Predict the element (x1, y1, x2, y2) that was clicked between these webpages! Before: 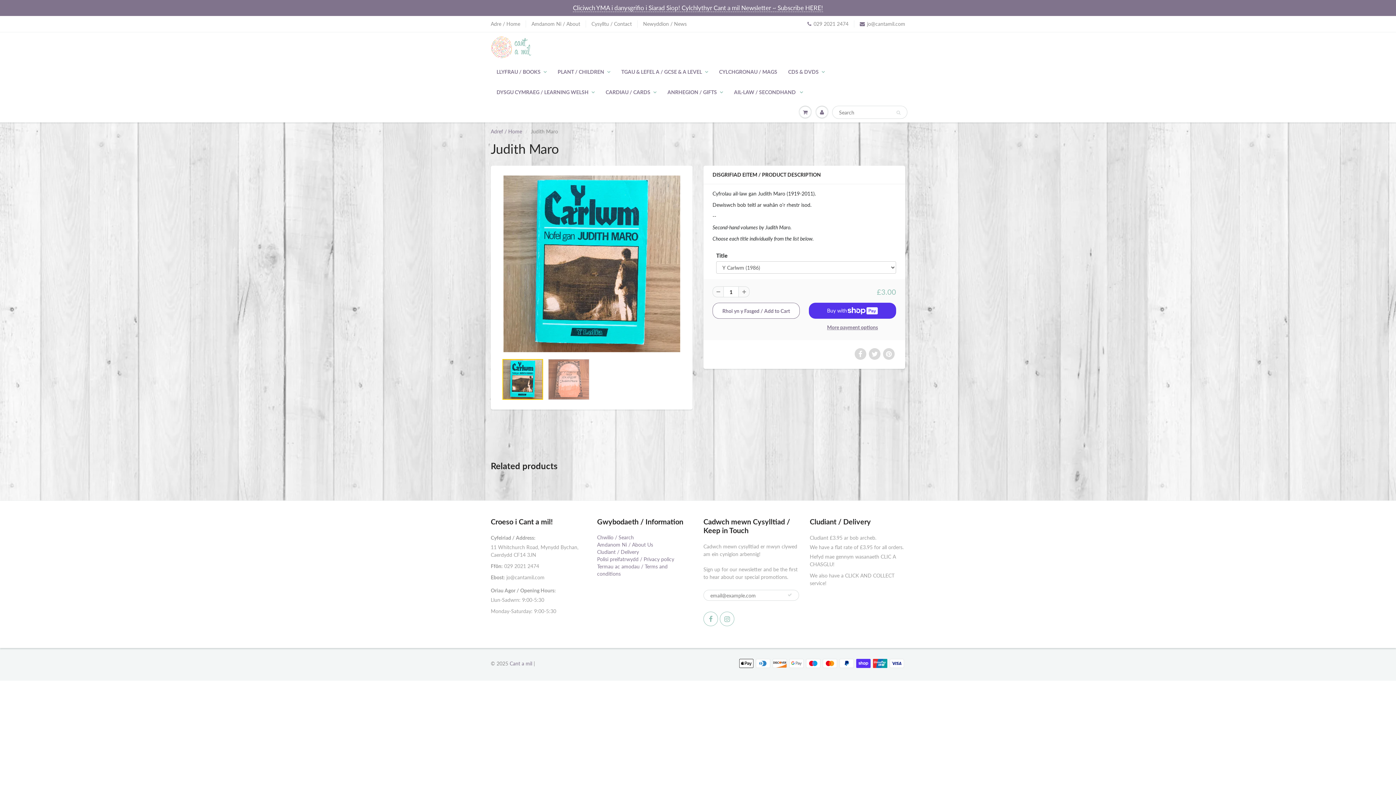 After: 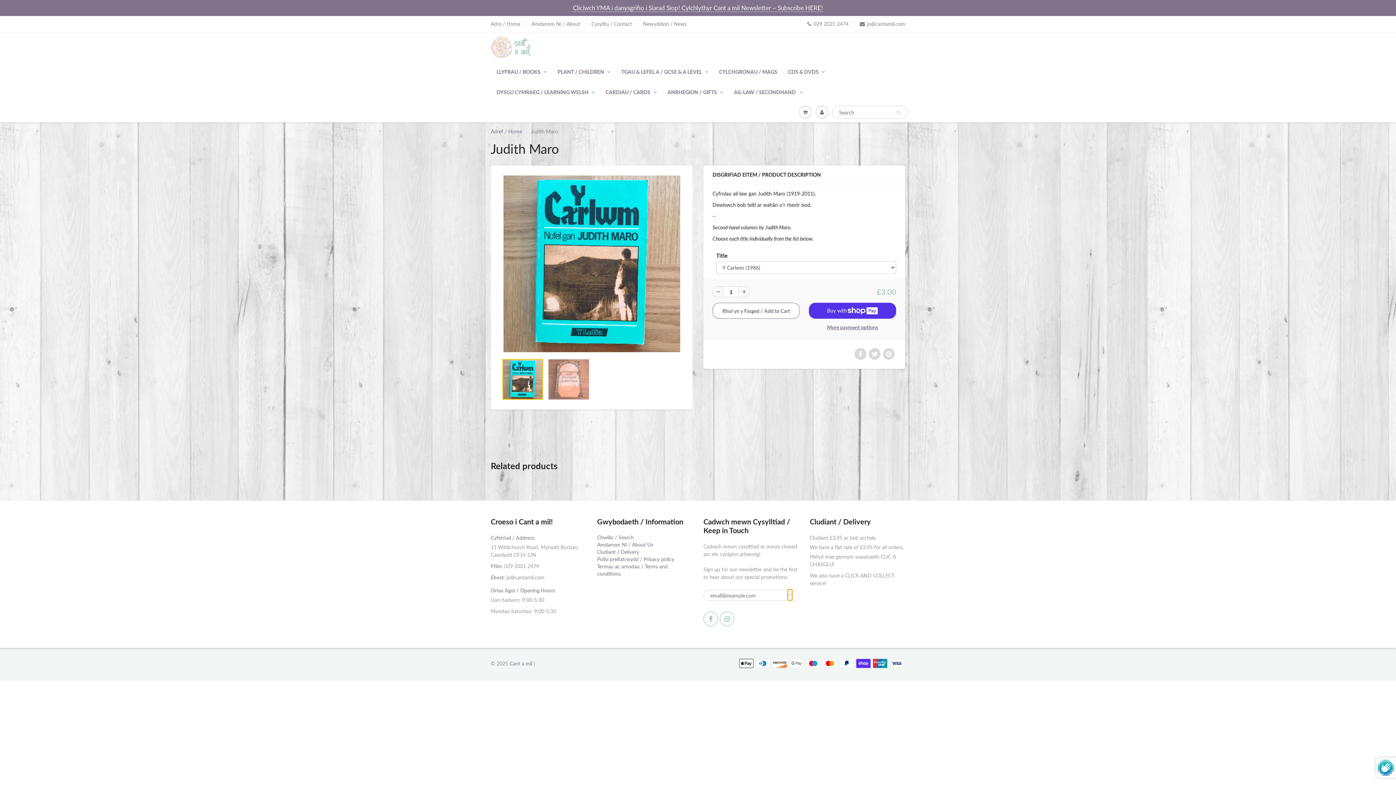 Action: bbox: (787, 589, 792, 601)